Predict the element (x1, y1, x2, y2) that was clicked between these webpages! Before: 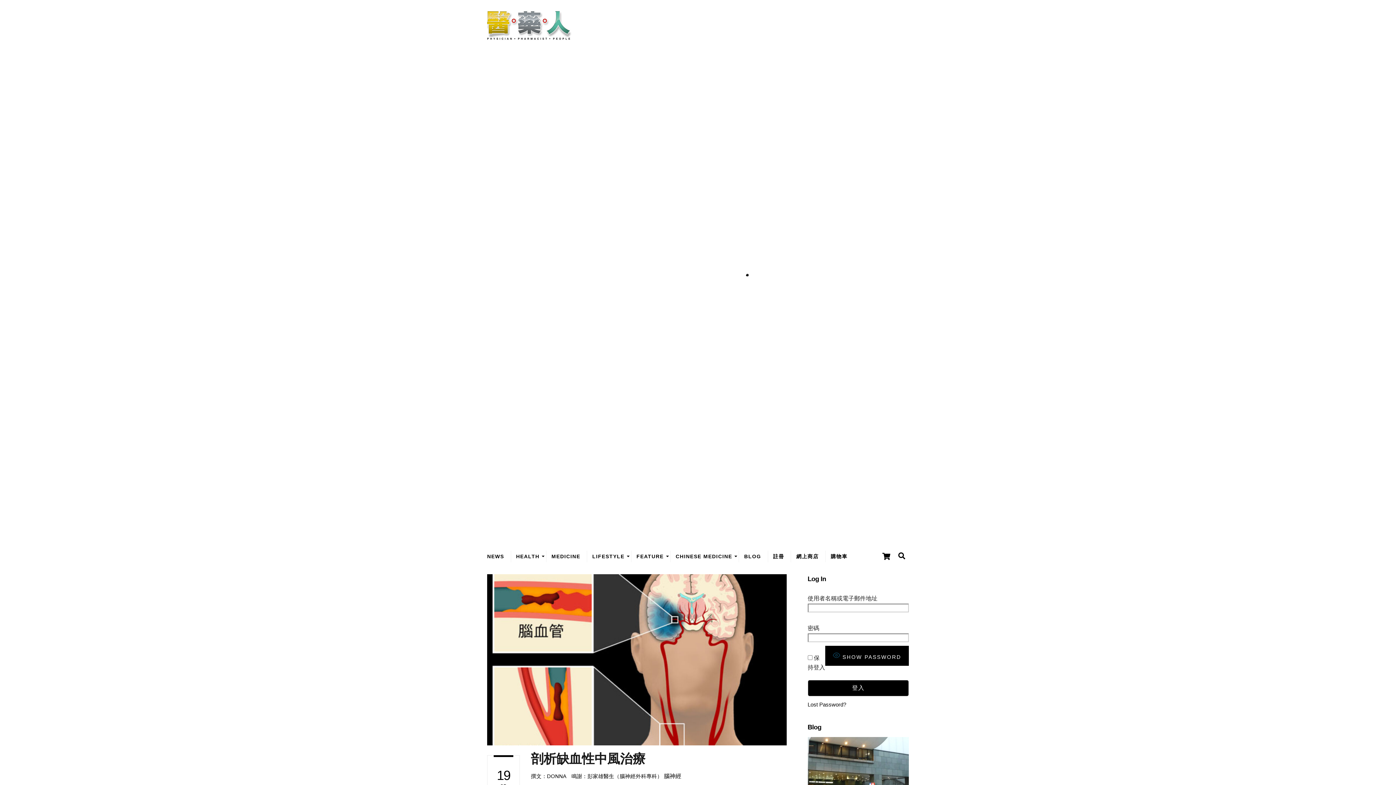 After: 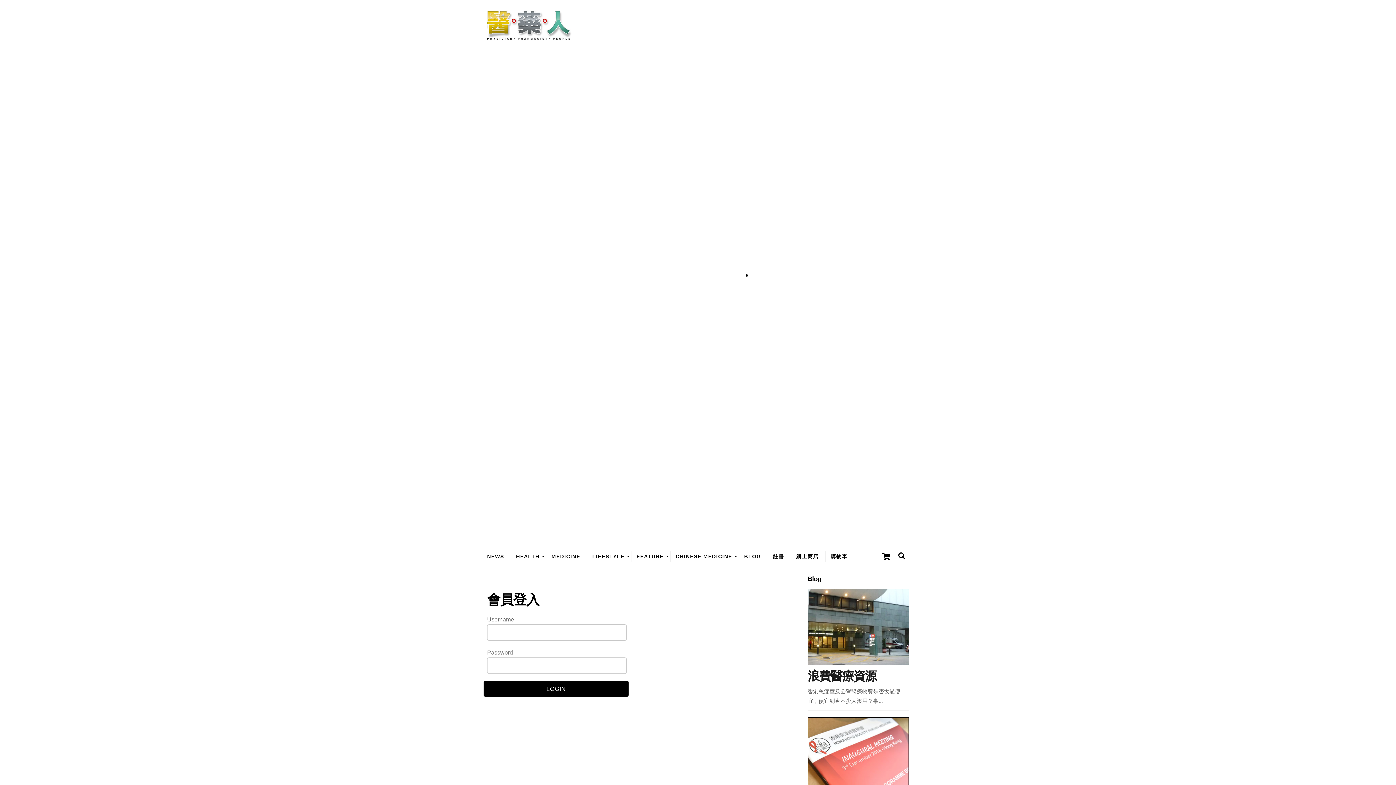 Action: bbox: (807, 701, 846, 707) label: Lost Password?